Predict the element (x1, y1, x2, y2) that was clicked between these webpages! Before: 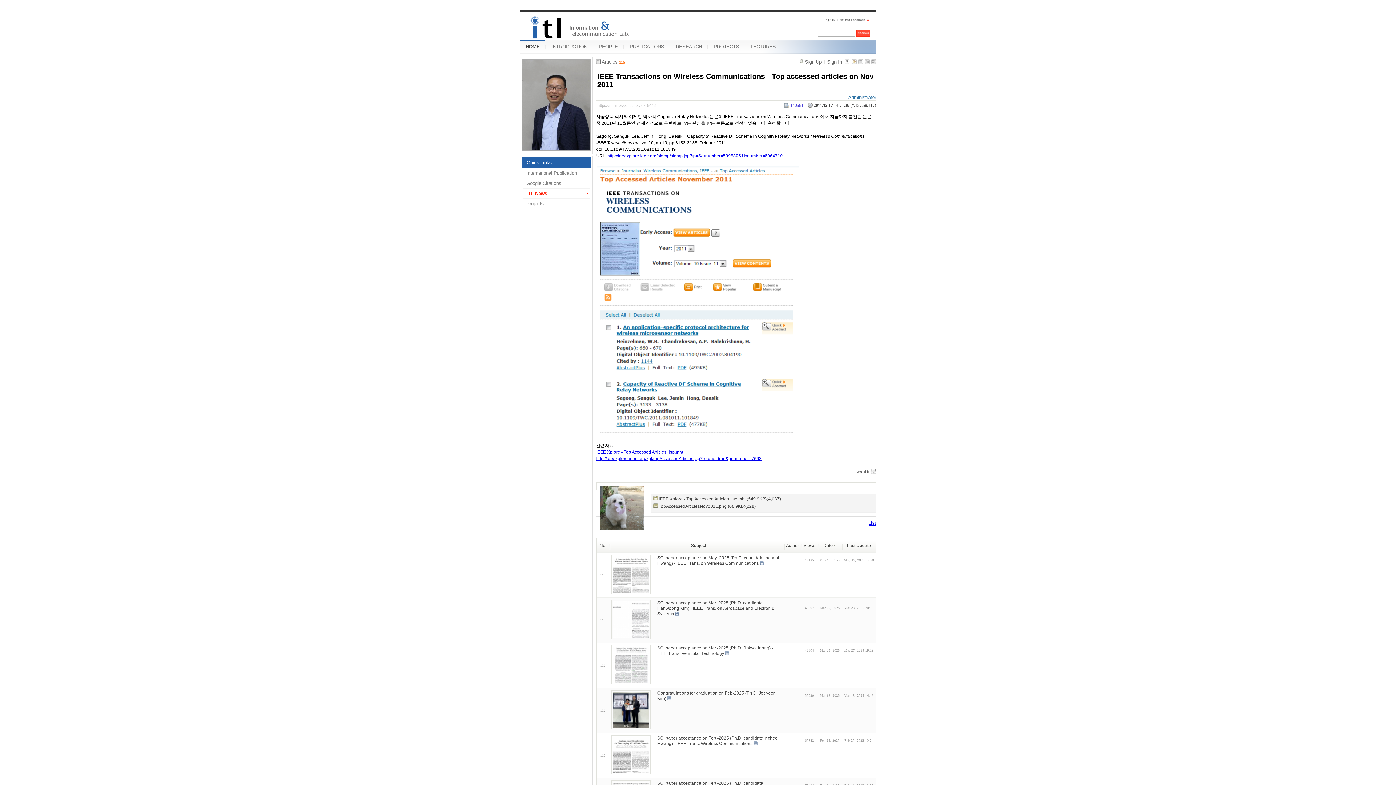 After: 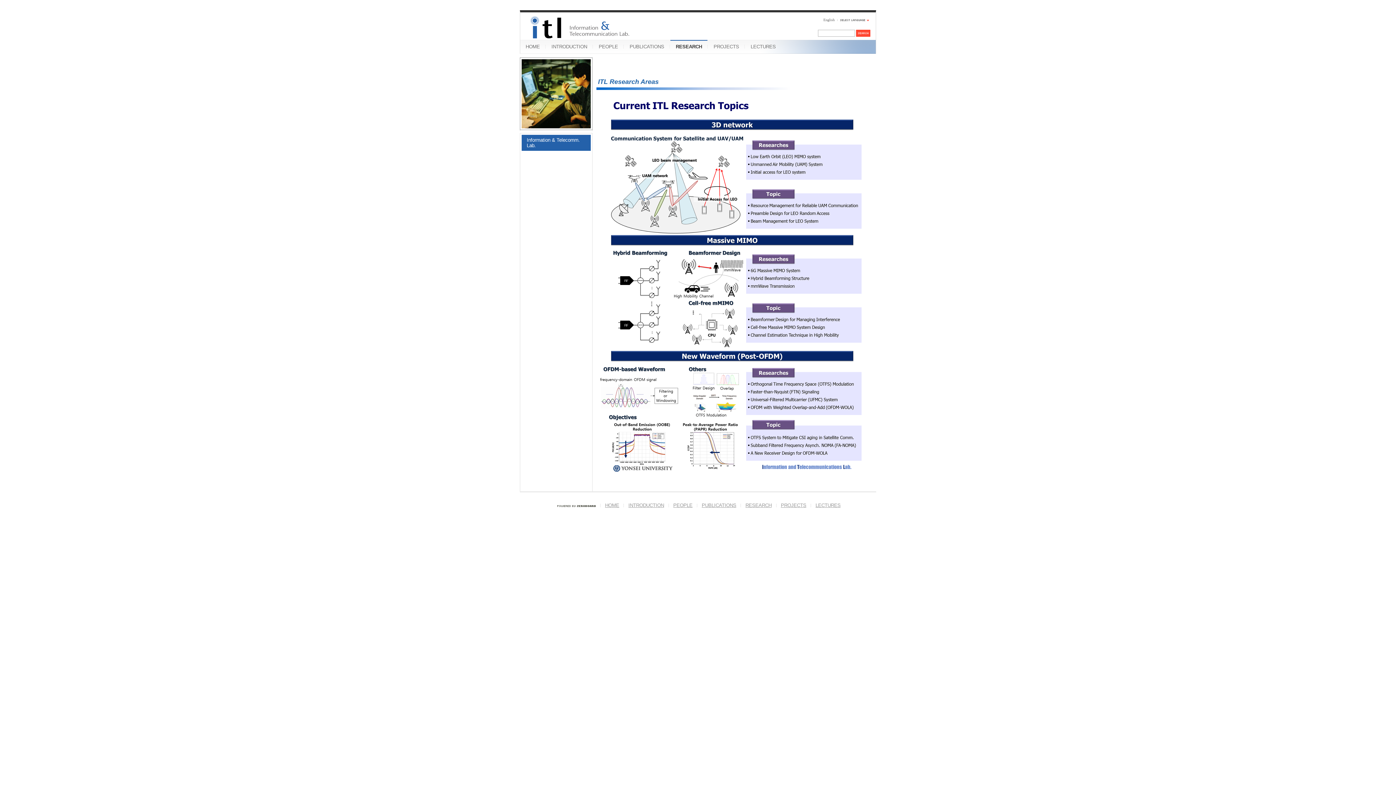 Action: bbox: (670, 40, 707, 53) label: RESEARCH